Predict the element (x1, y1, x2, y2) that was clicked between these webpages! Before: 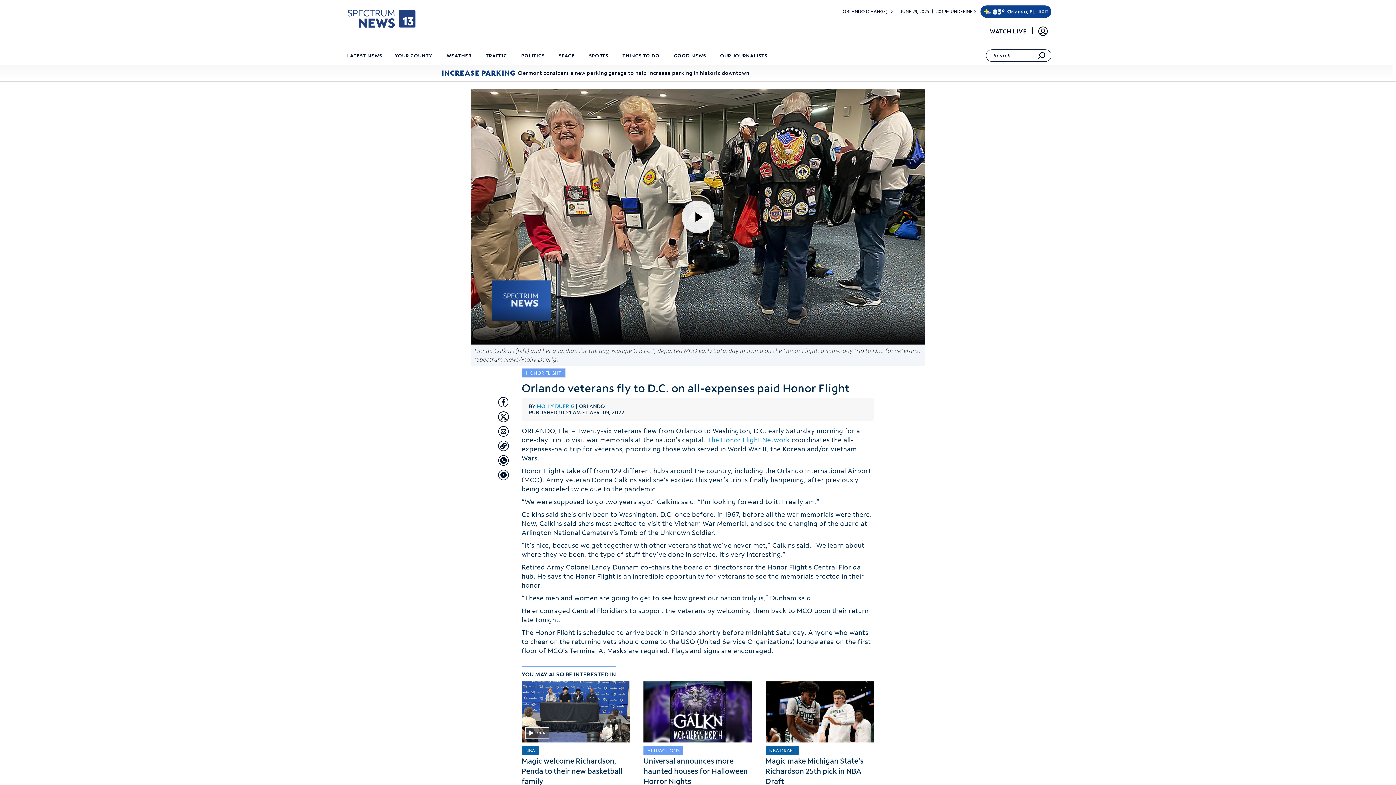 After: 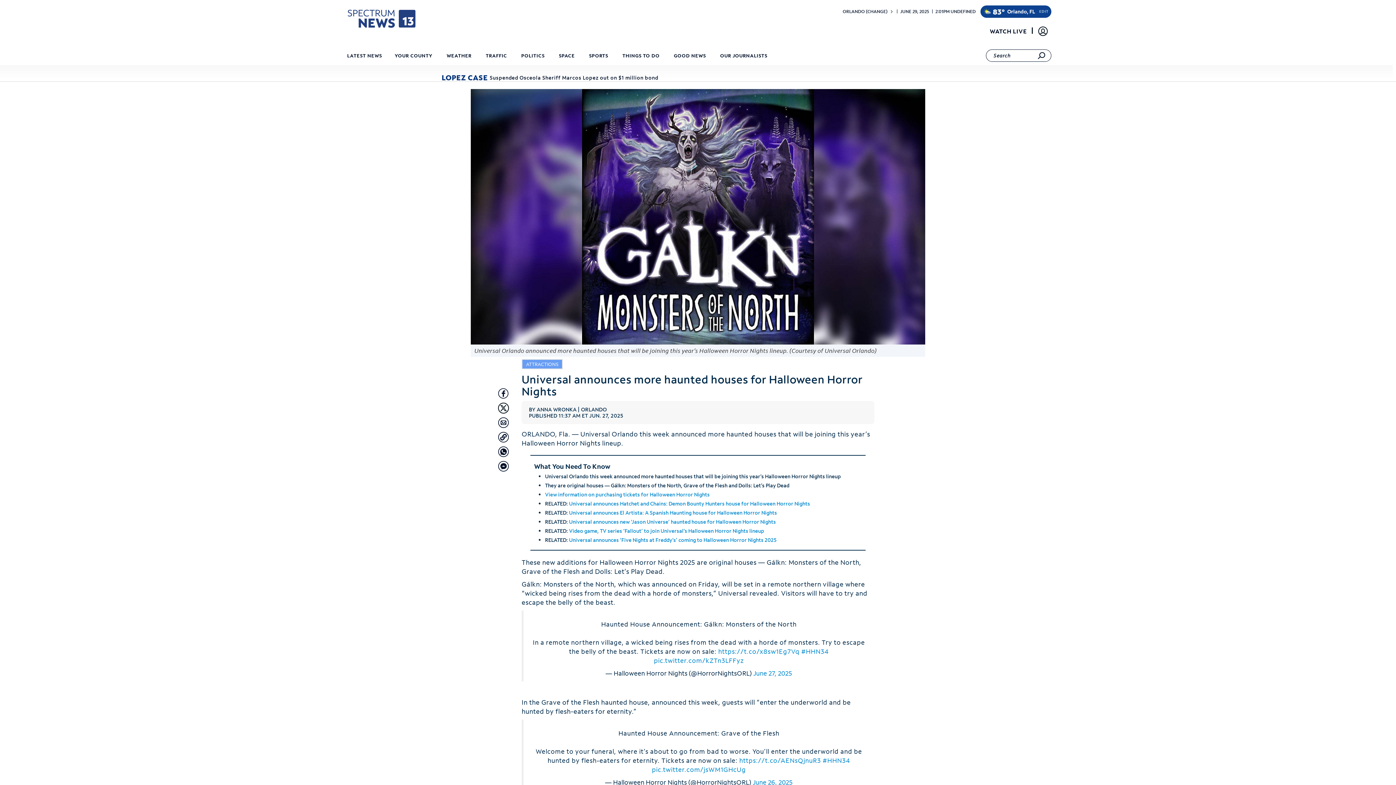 Action: bbox: (643, 743, 752, 755) label: ATTRACTIONS